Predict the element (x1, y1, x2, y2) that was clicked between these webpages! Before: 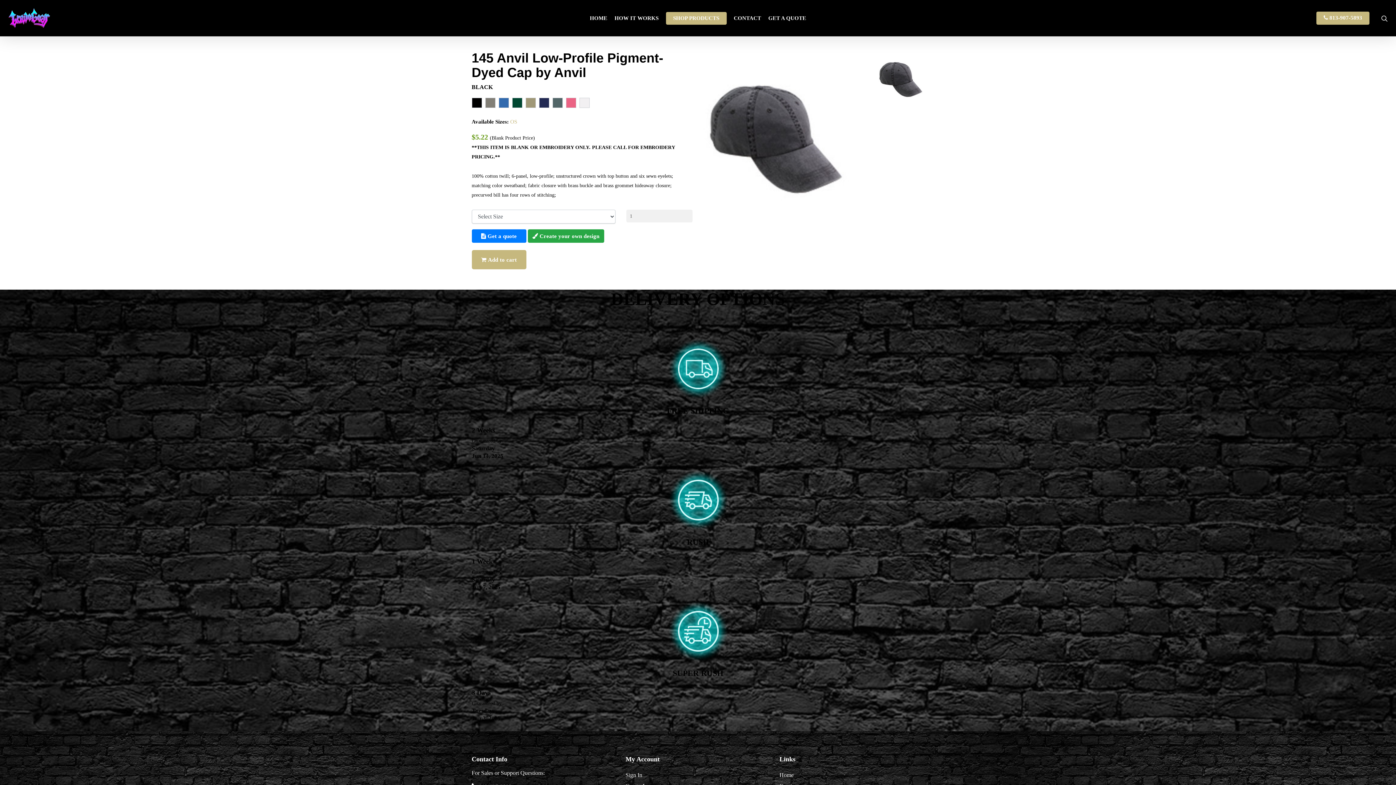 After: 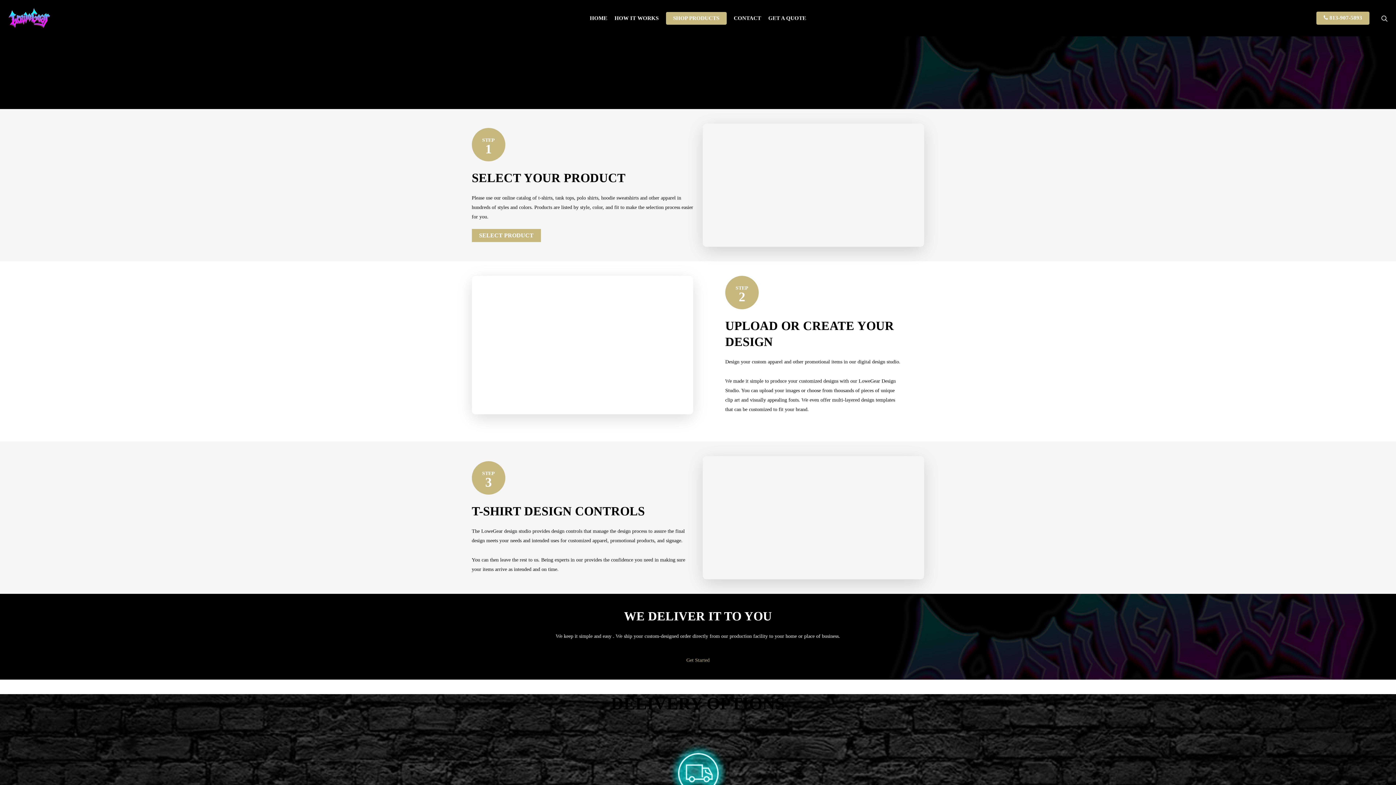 Action: label: HOW IT WORKS bbox: (614, 15, 658, 20)